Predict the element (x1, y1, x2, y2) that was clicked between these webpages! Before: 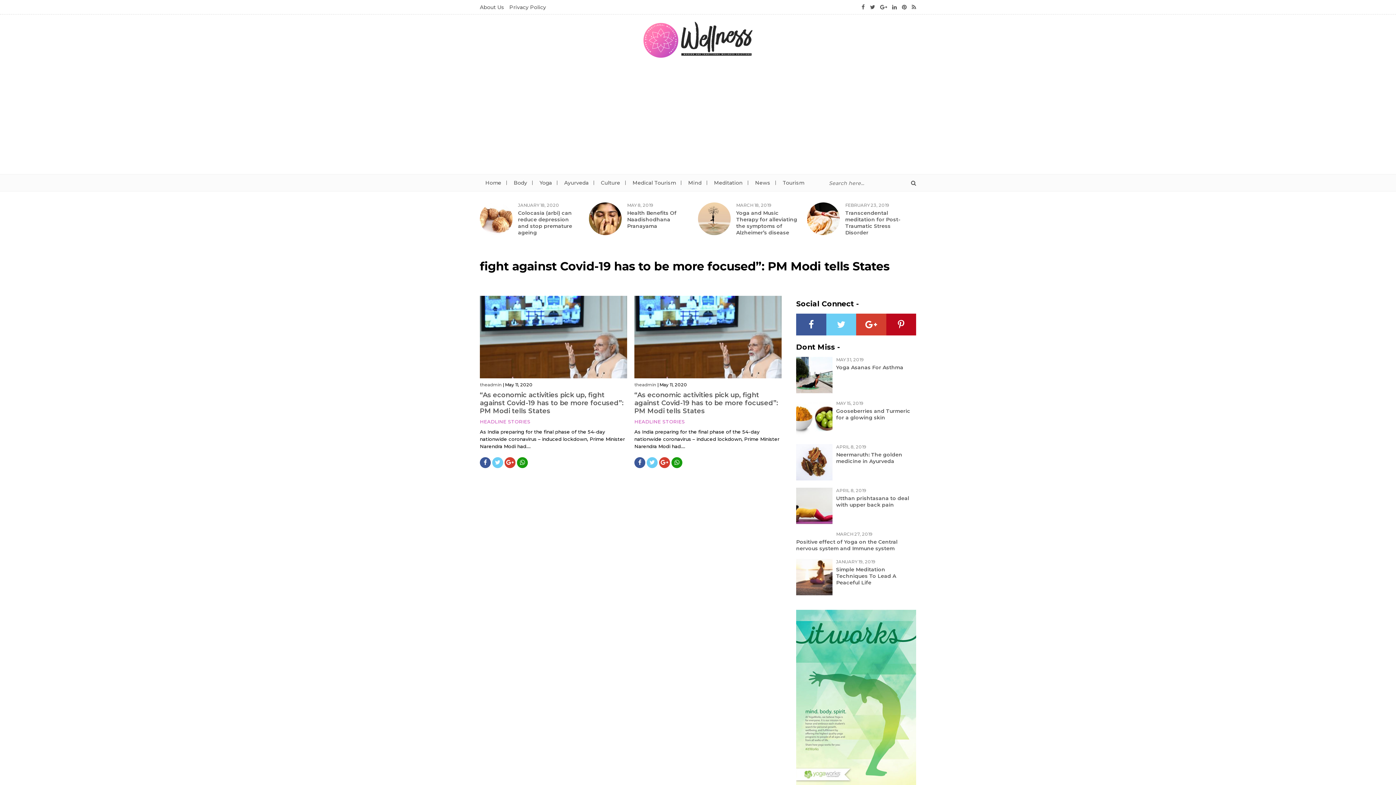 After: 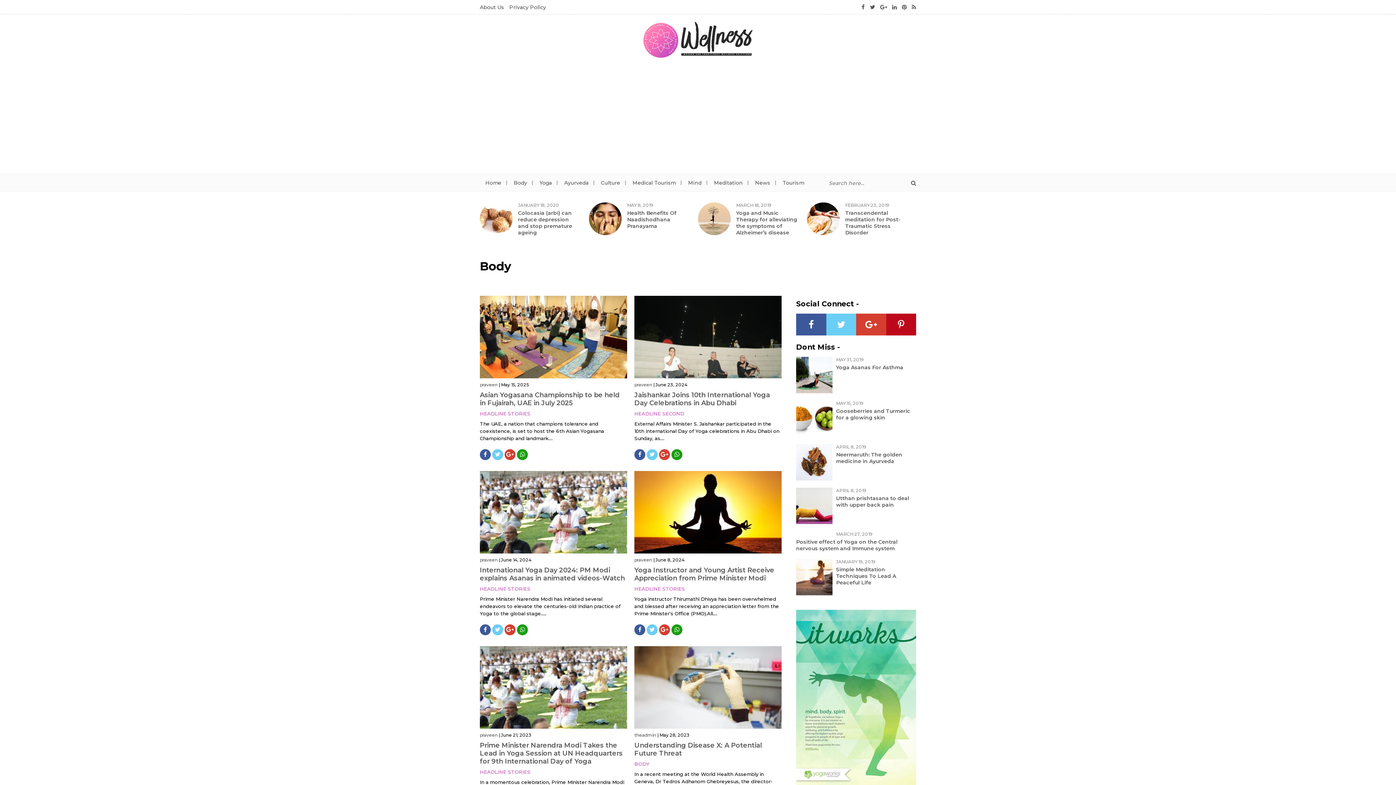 Action: label: Body bbox: (508, 174, 532, 191)